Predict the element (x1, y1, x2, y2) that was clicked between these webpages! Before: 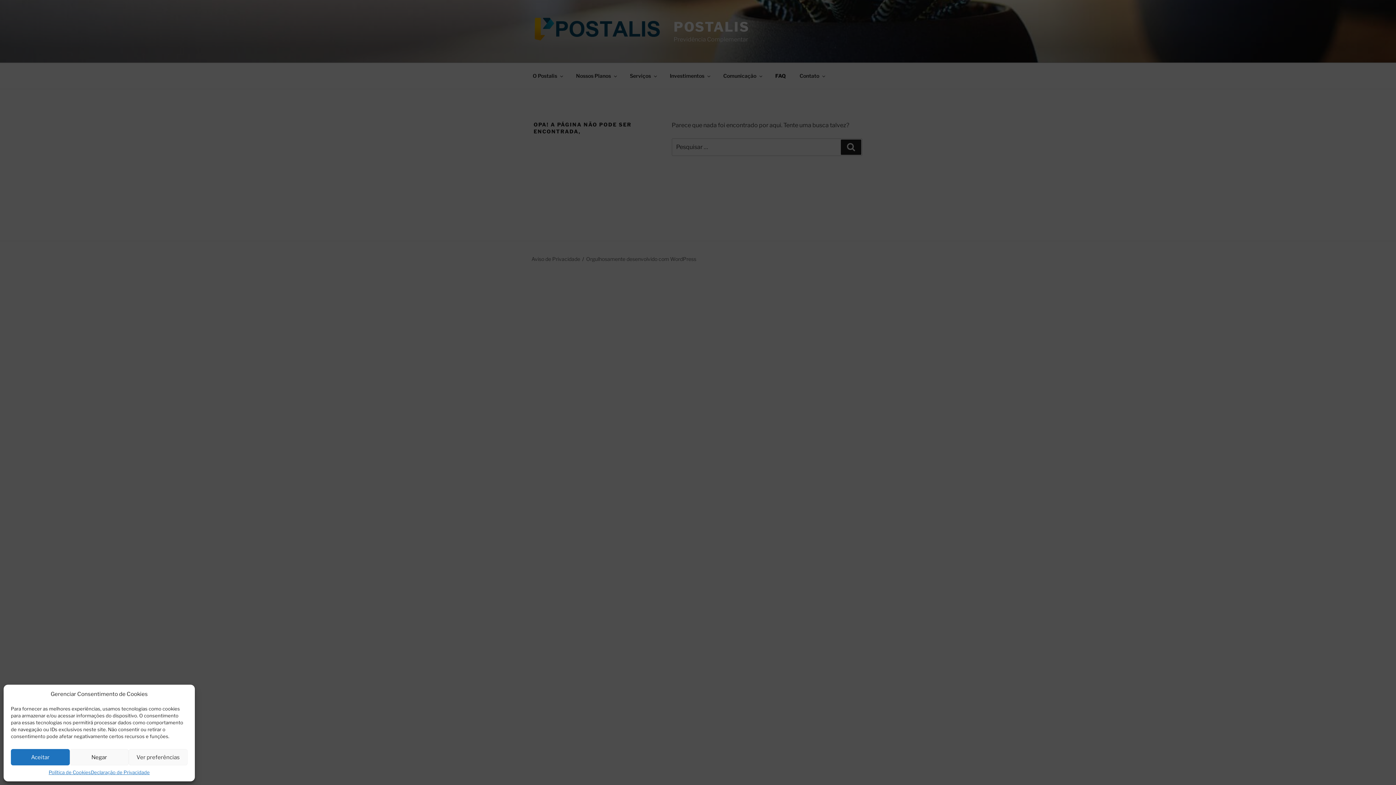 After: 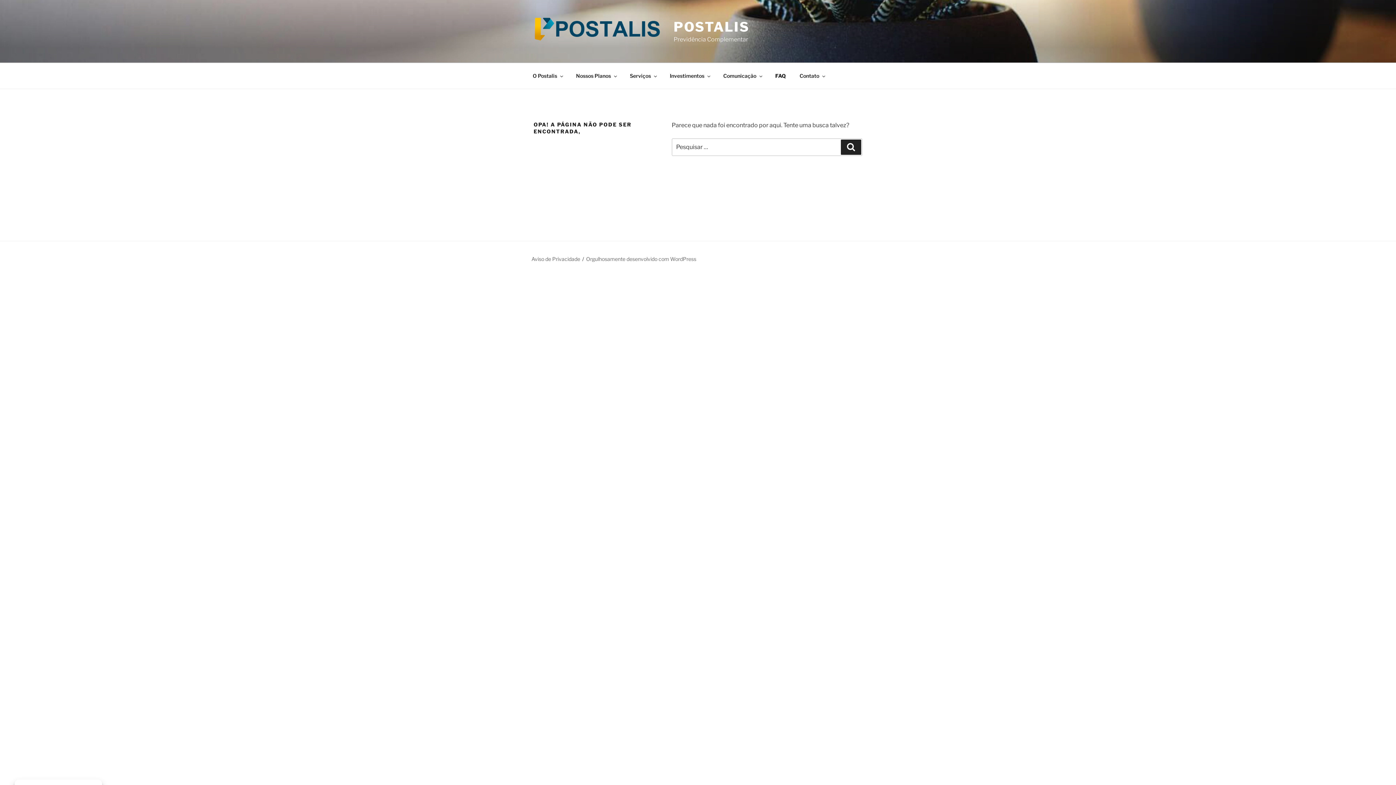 Action: label: Aceitar bbox: (10, 749, 69, 765)